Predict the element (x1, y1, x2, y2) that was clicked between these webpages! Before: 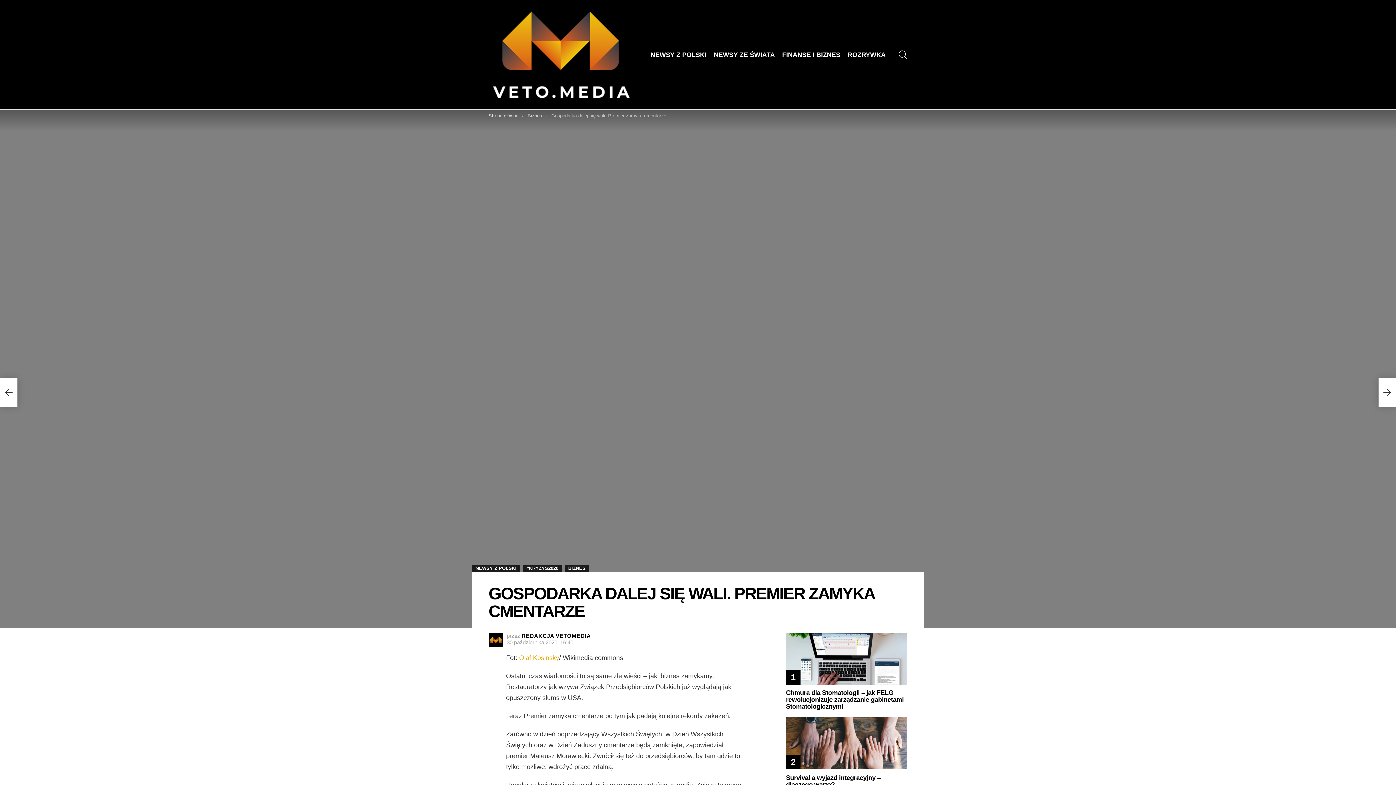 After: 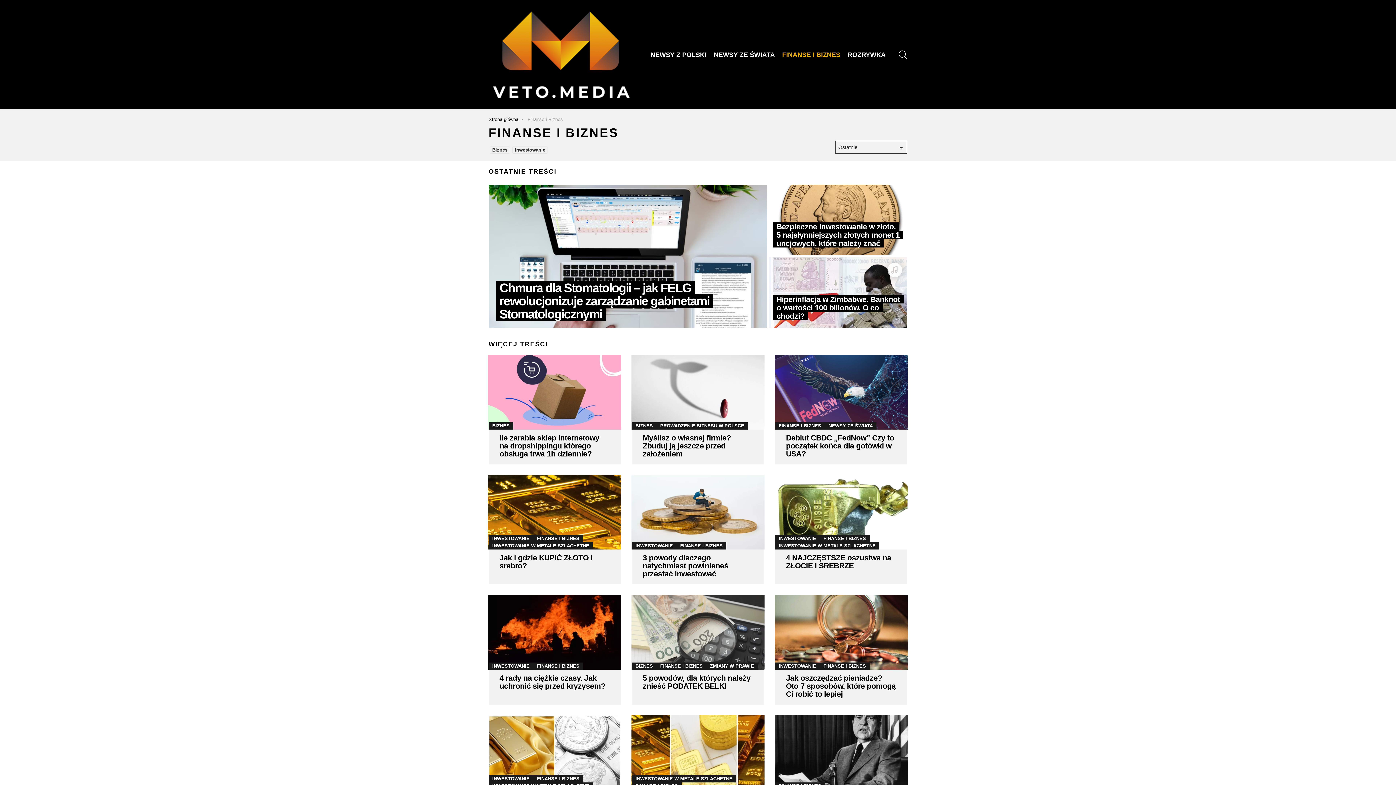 Action: bbox: (778, 49, 844, 60) label: FINANSE I BIZNES